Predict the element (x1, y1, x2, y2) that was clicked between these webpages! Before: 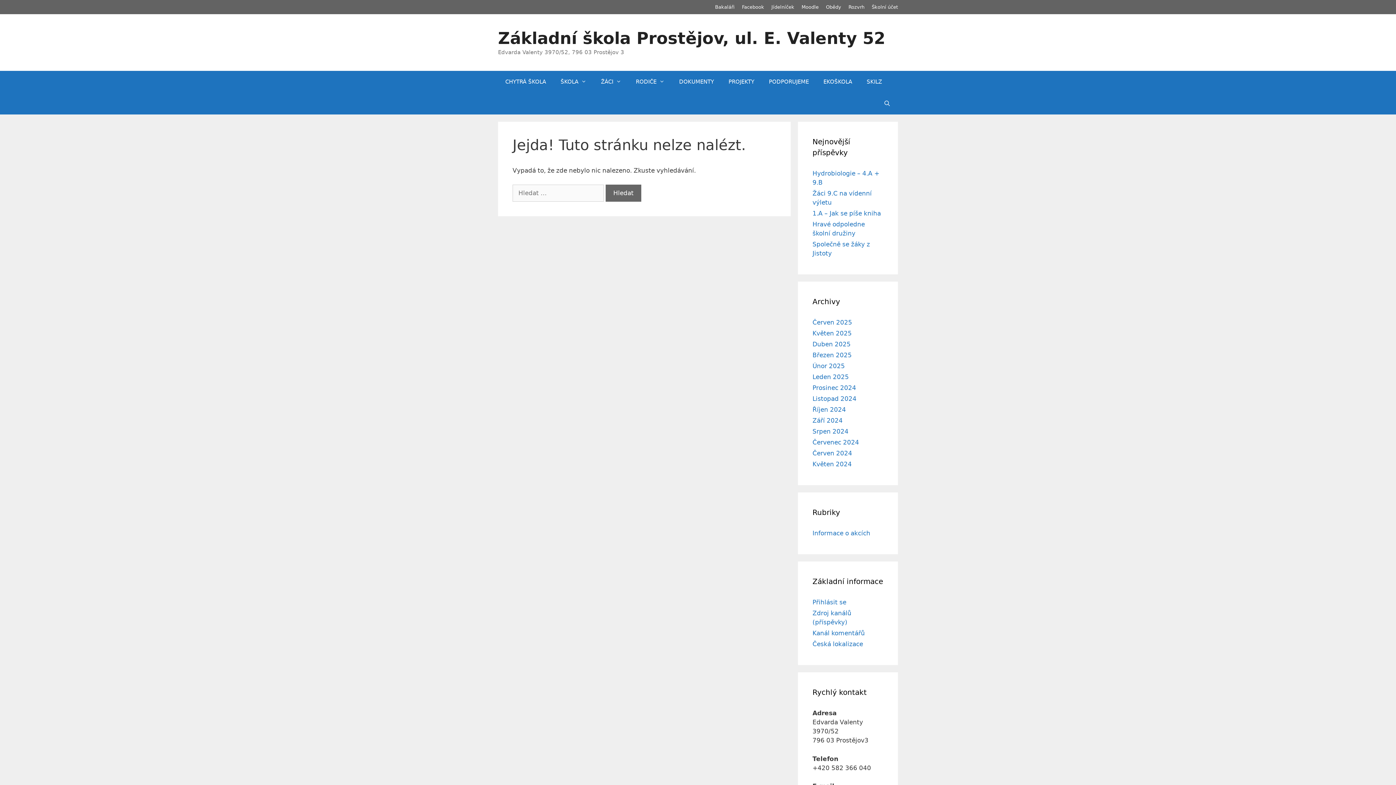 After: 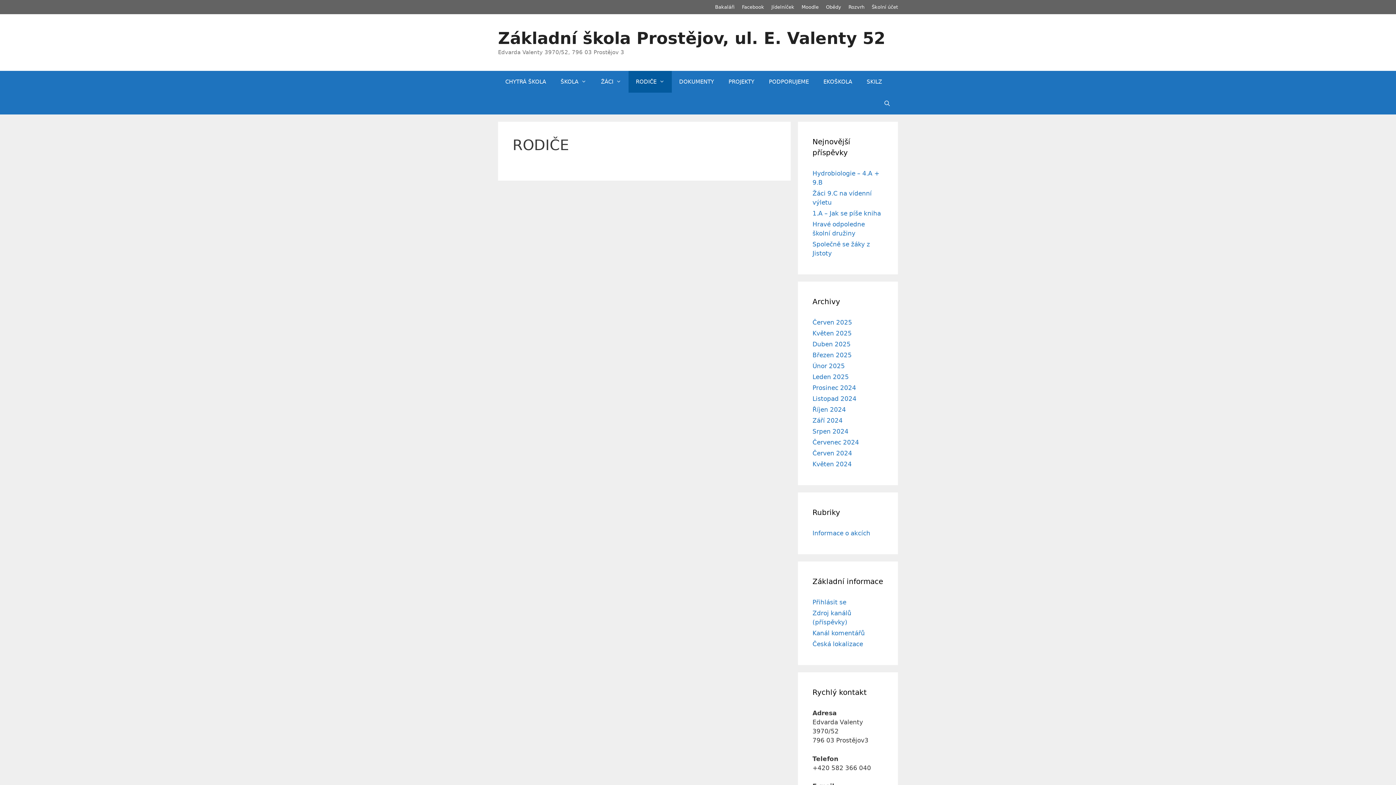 Action: bbox: (628, 70, 672, 92) label: RODIČE